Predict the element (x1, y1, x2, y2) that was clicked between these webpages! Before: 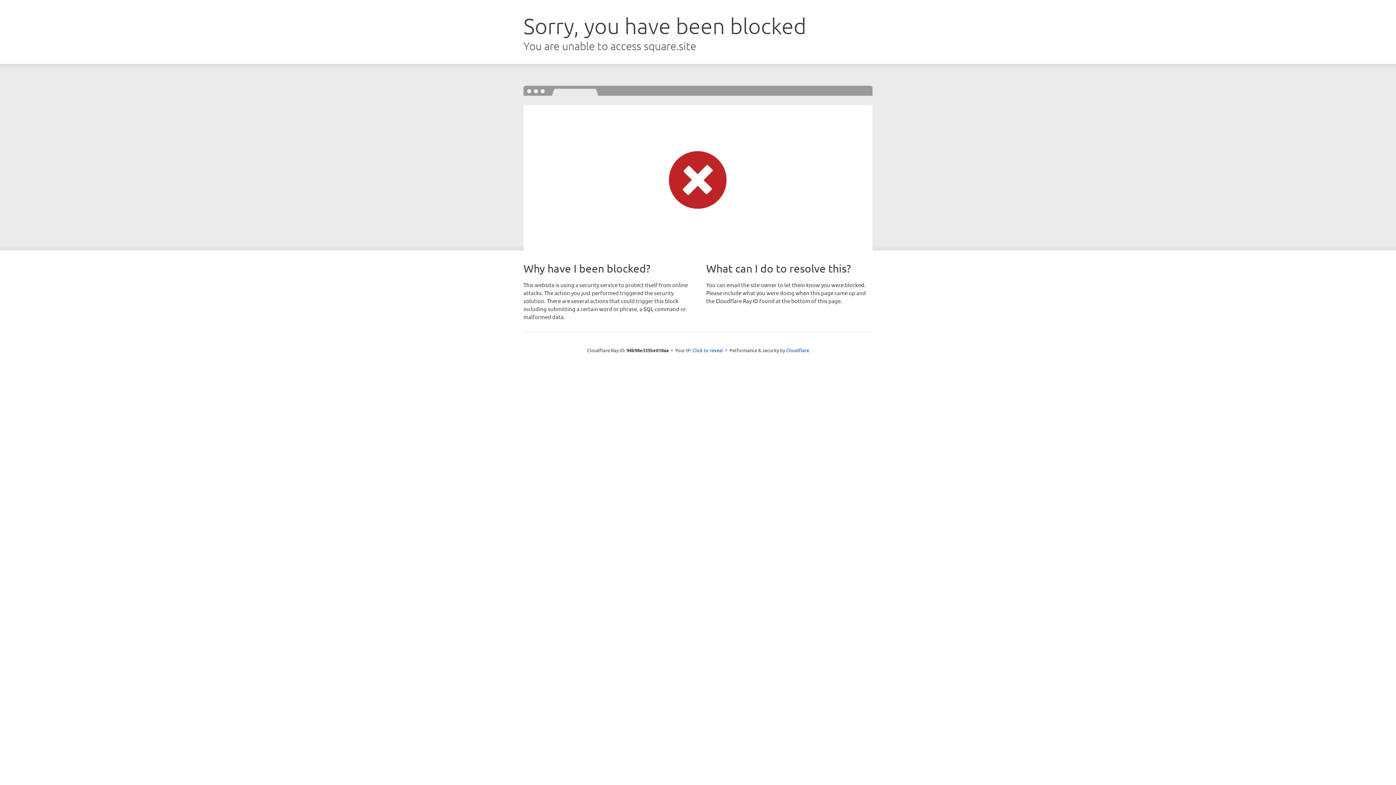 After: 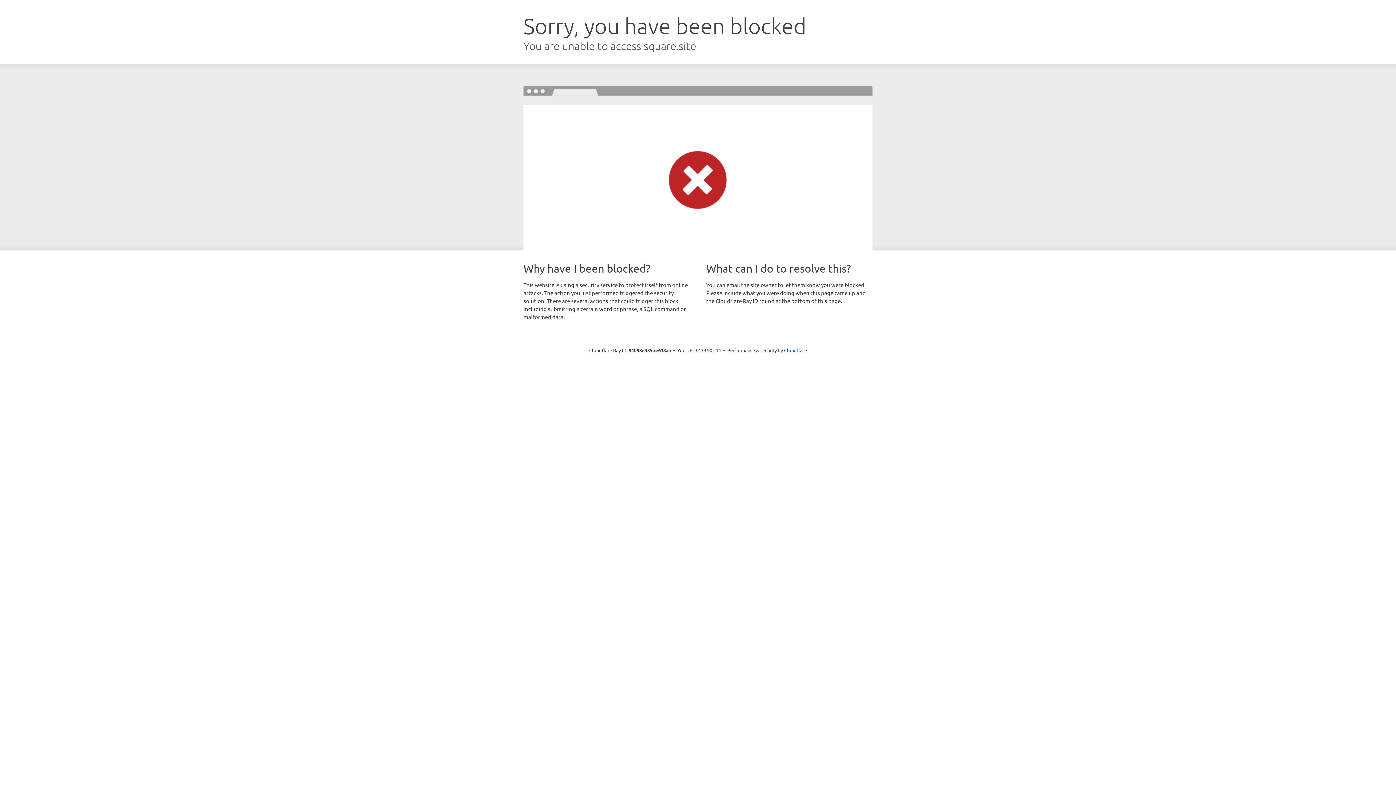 Action: bbox: (692, 346, 723, 353) label: Click to reveal